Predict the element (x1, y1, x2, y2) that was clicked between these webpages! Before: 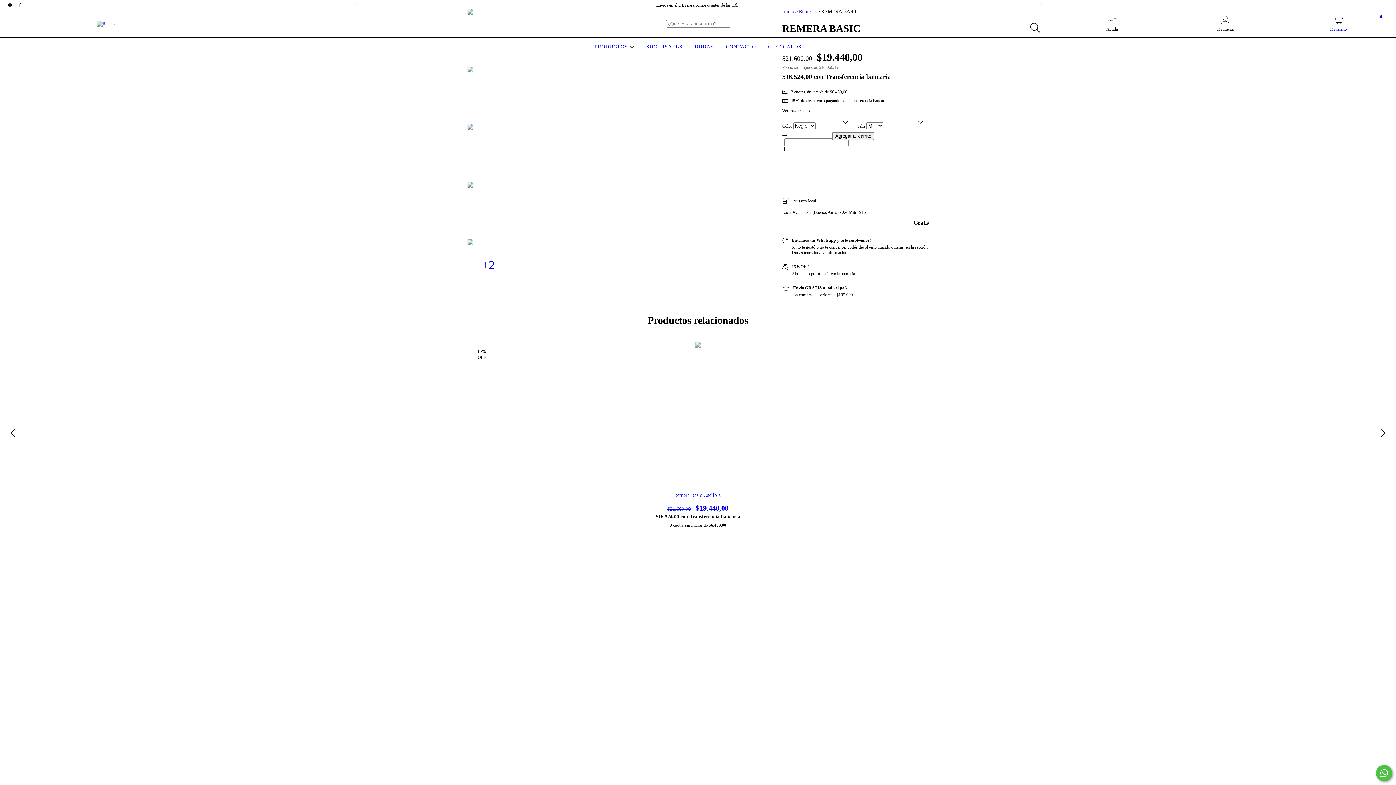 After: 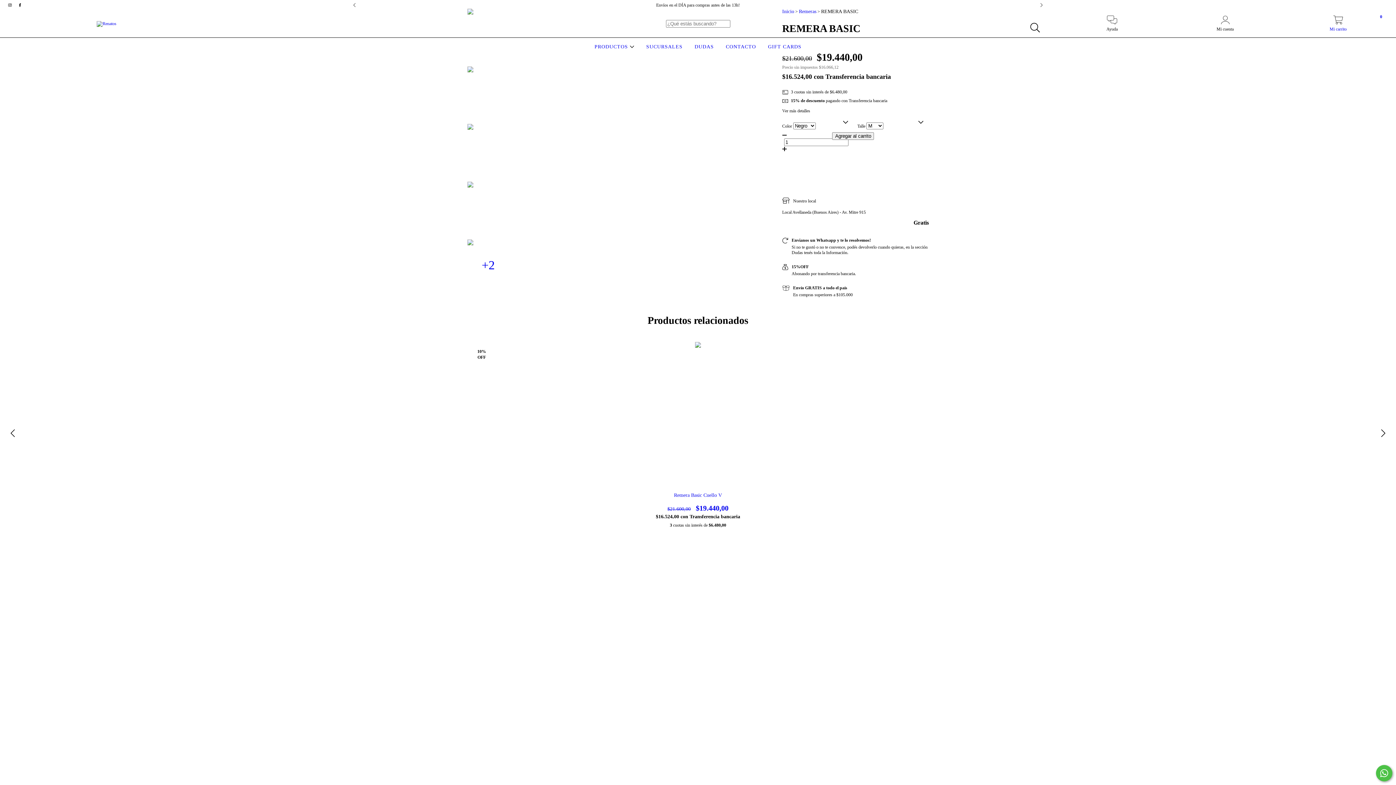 Action: label: facebook Renatos bbox: (15, 2, 24, 7)